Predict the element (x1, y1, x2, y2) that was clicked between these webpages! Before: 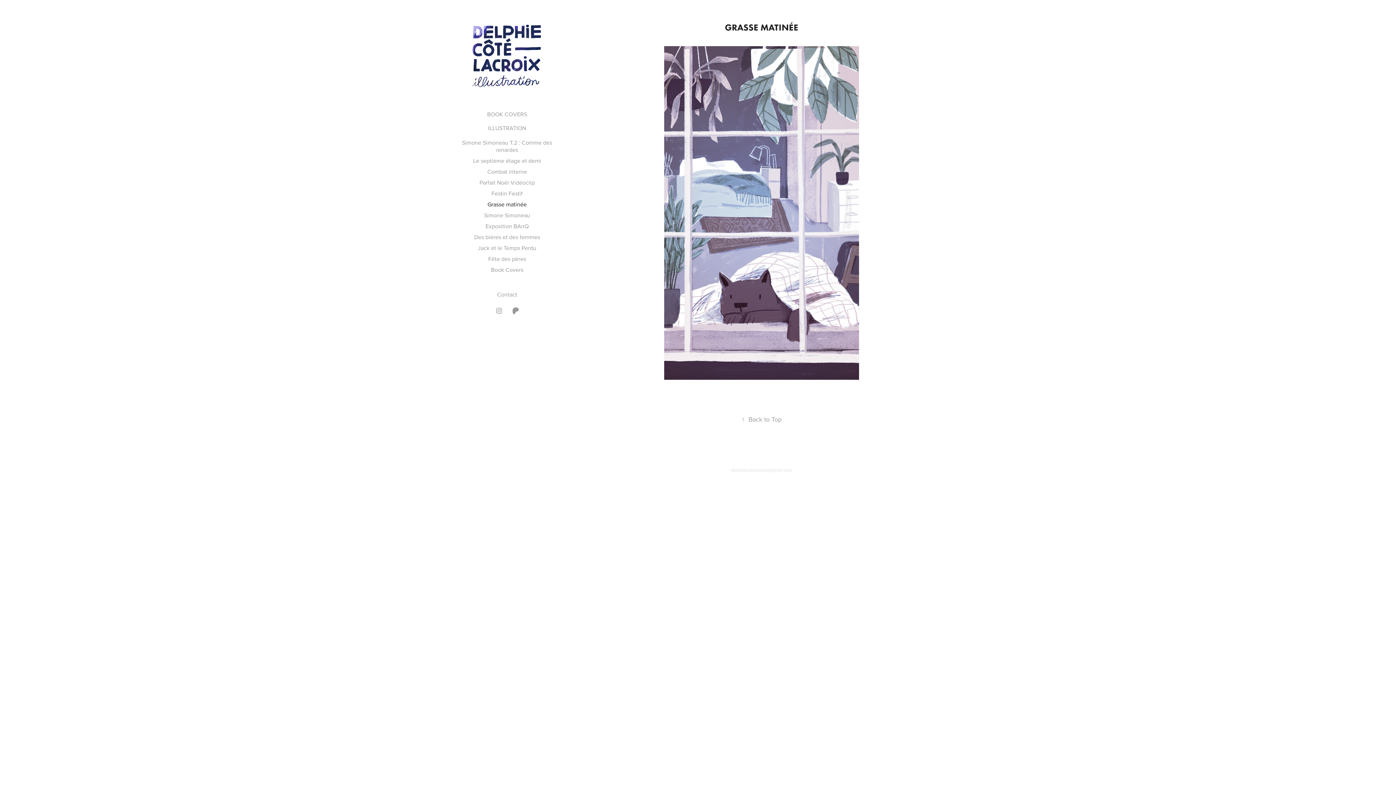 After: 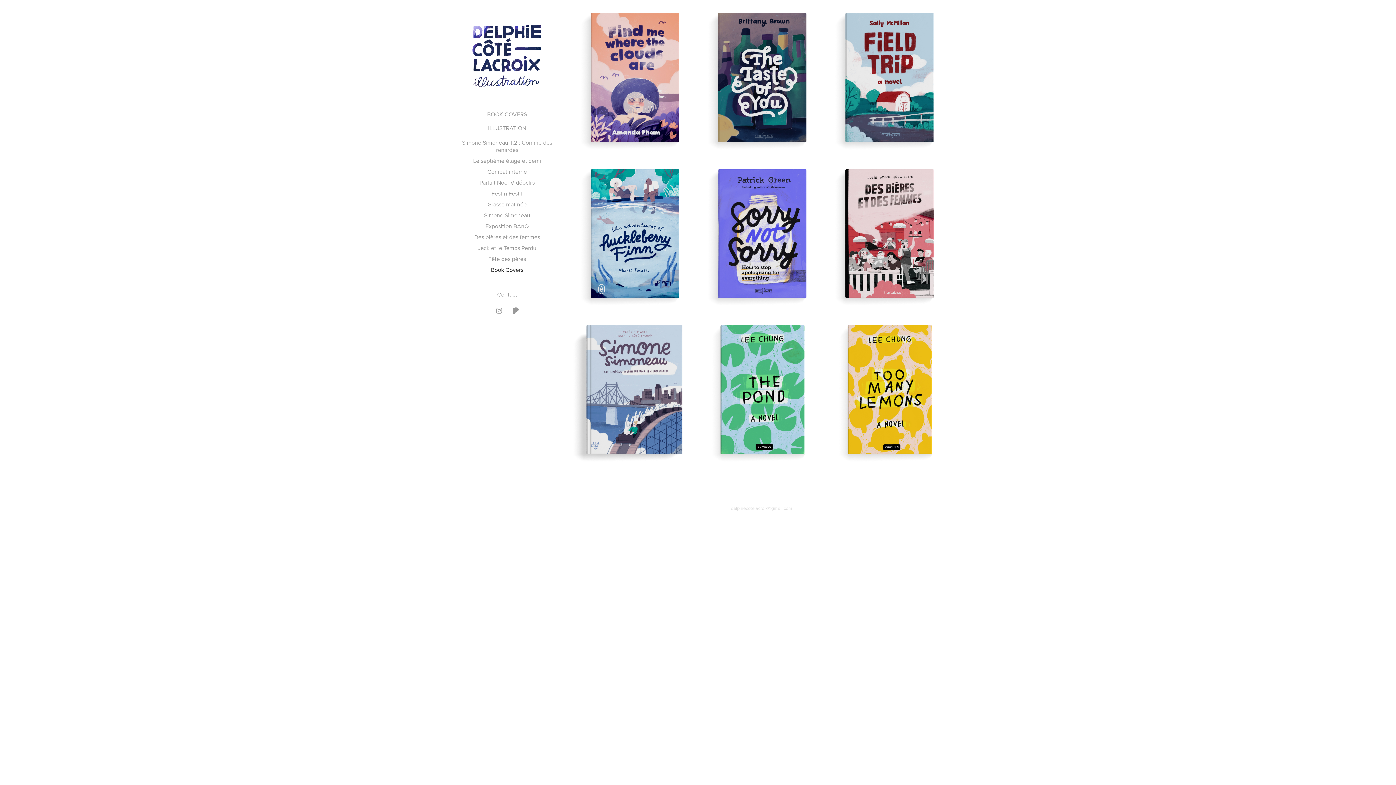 Action: label: BOOK COVERS bbox: (487, 110, 527, 118)